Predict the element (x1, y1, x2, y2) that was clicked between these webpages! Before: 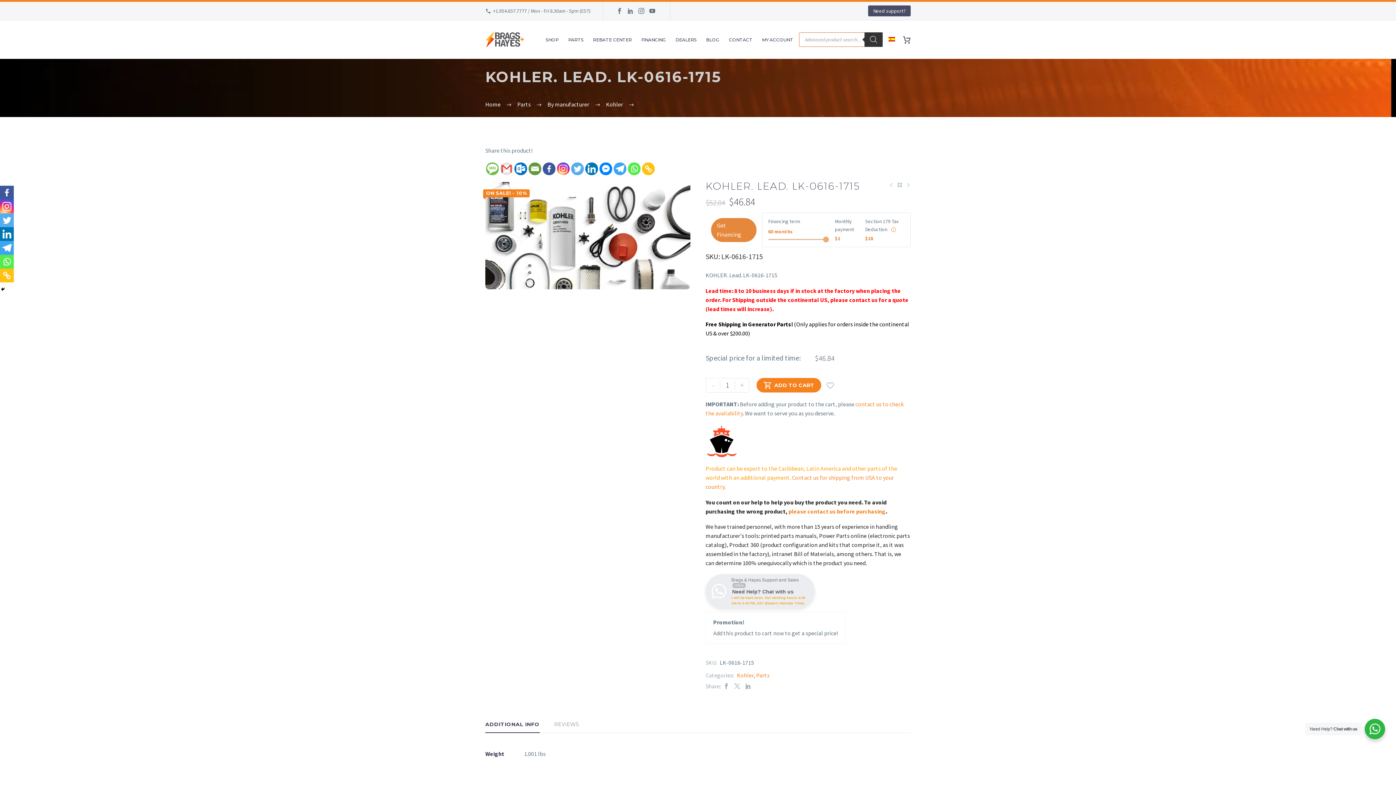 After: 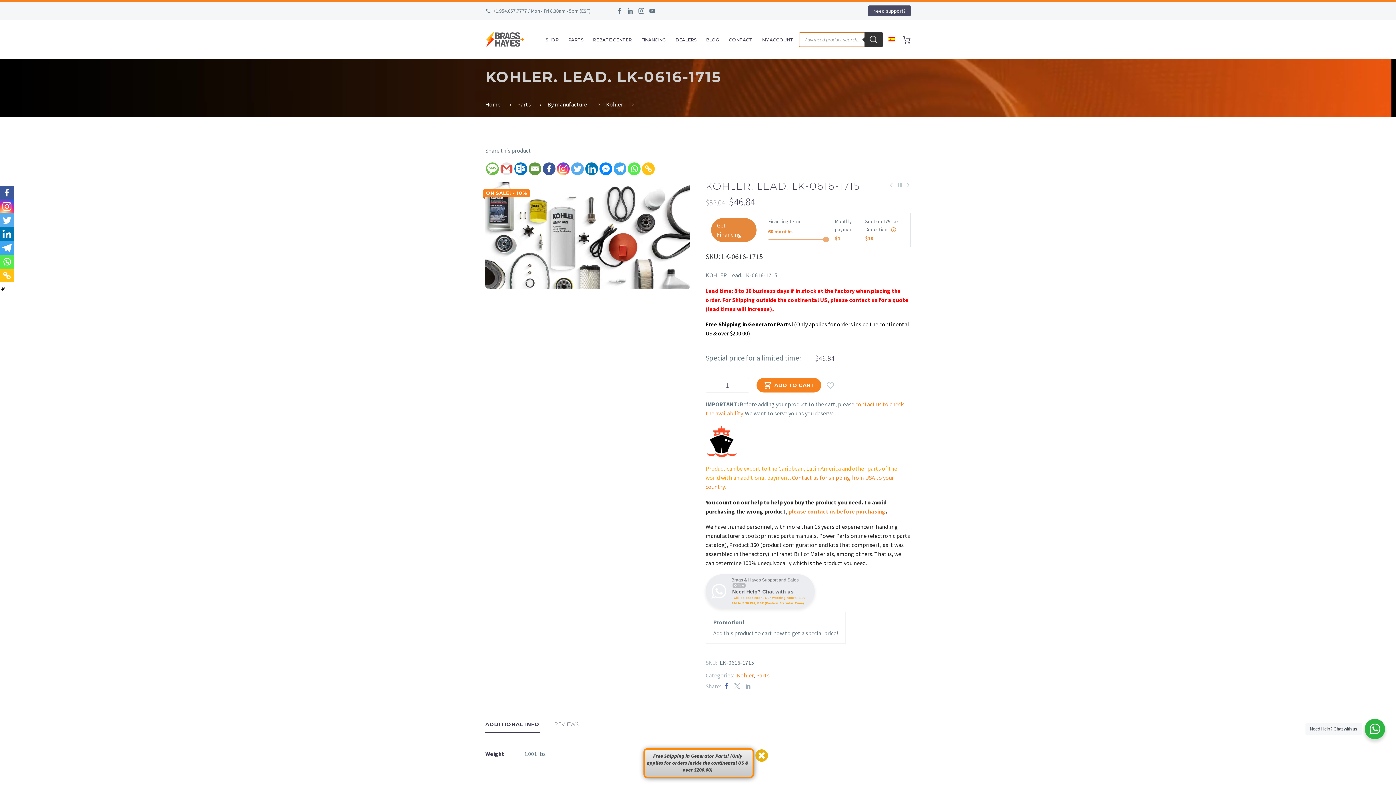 Action: bbox: (721, 609, 732, 618)